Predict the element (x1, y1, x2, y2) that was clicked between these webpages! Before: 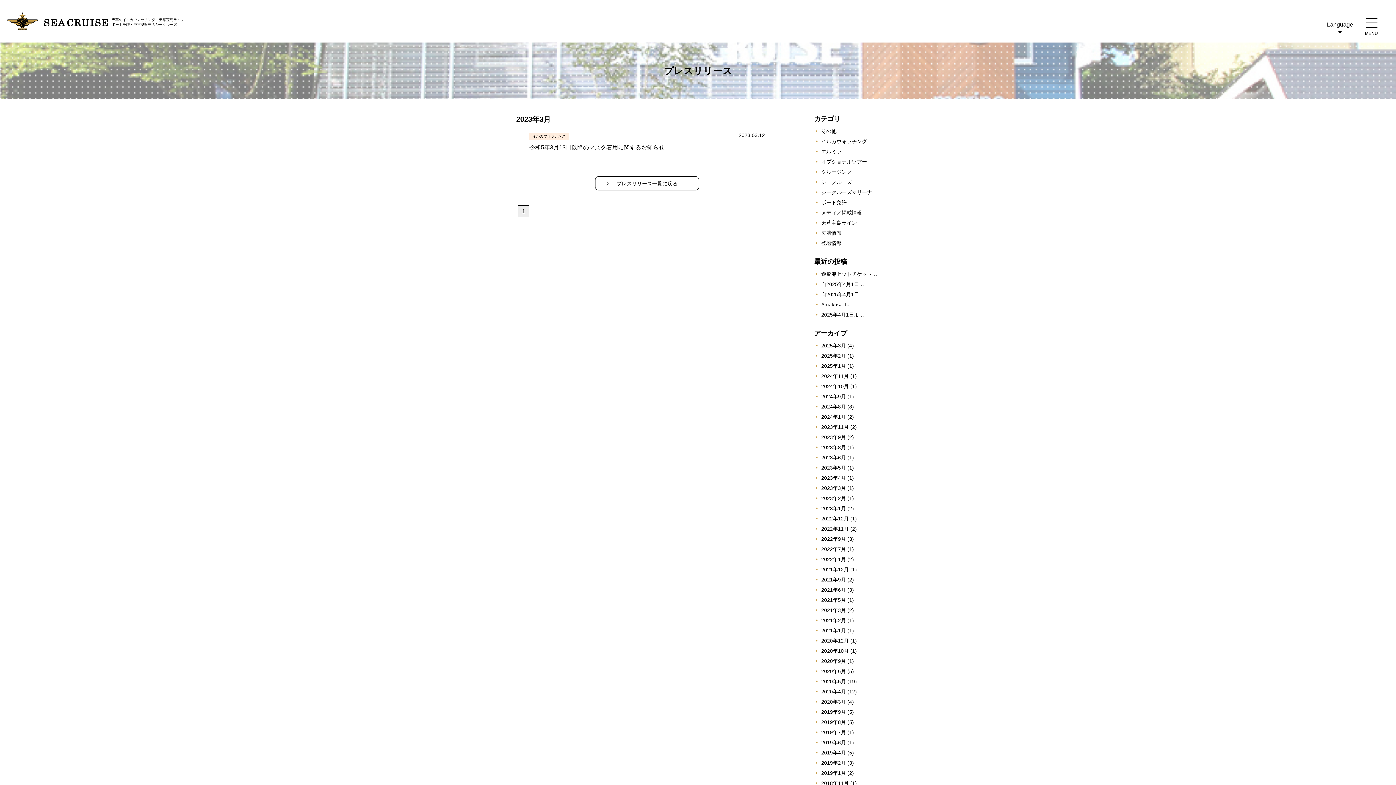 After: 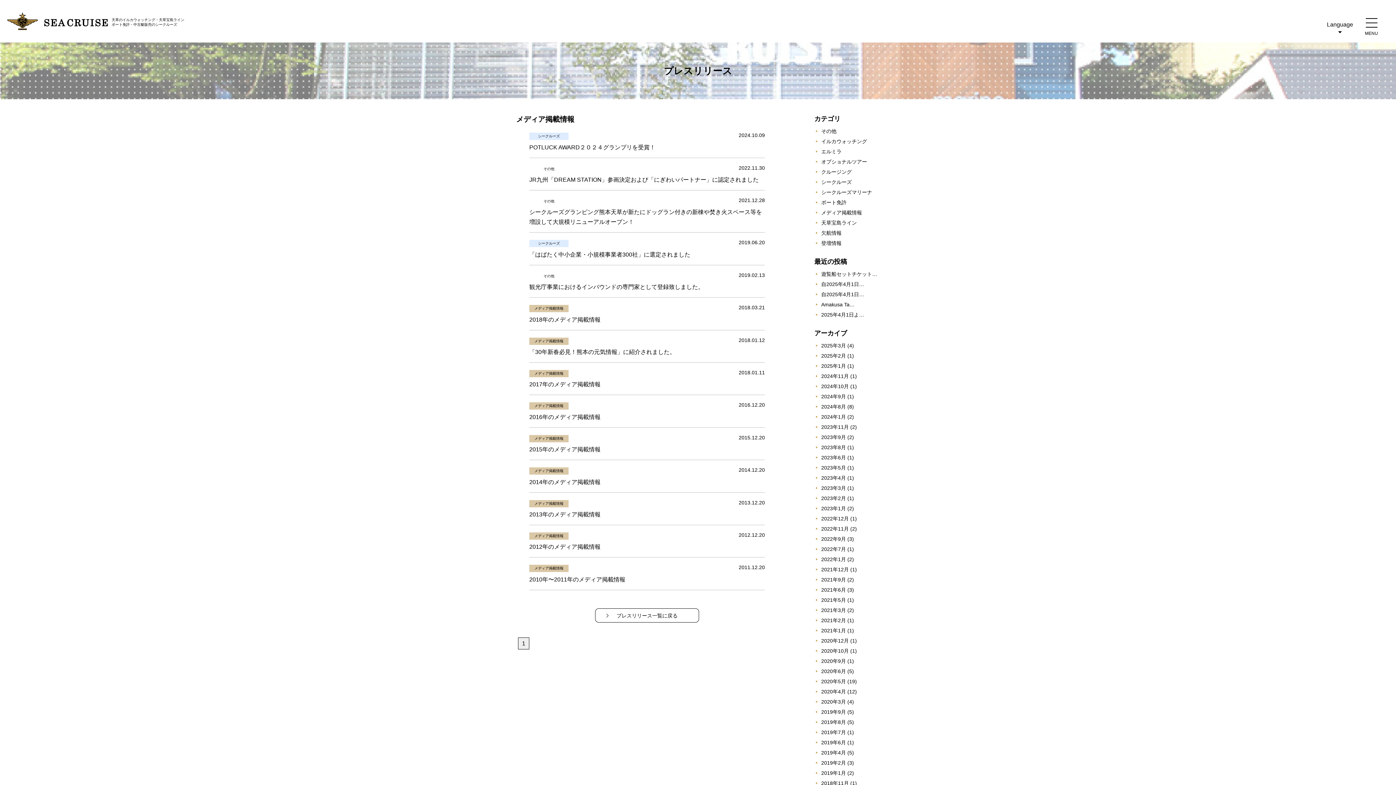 Action: bbox: (821, 210, 862, 215) label: メディア掲載情報